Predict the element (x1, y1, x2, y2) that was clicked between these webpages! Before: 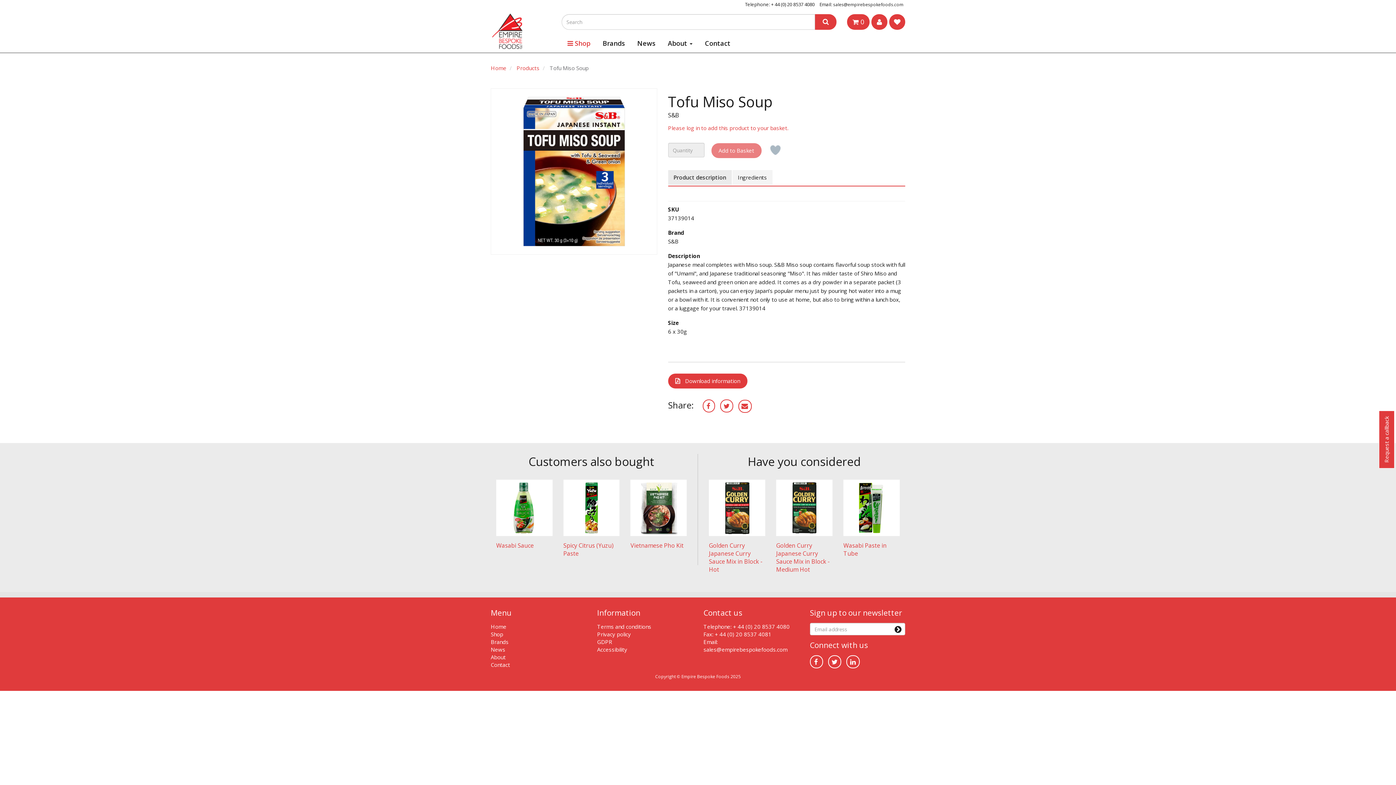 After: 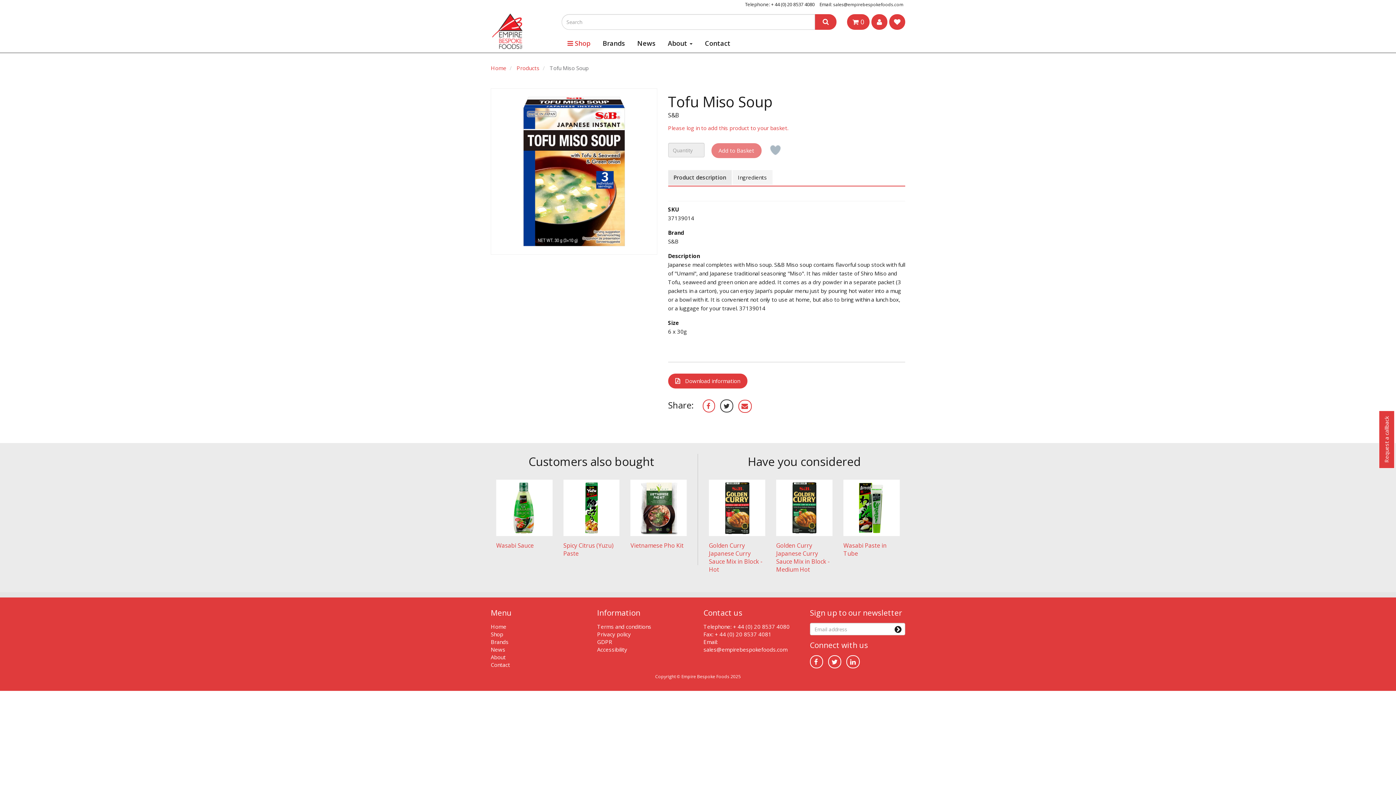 Action: bbox: (720, 399, 733, 412)